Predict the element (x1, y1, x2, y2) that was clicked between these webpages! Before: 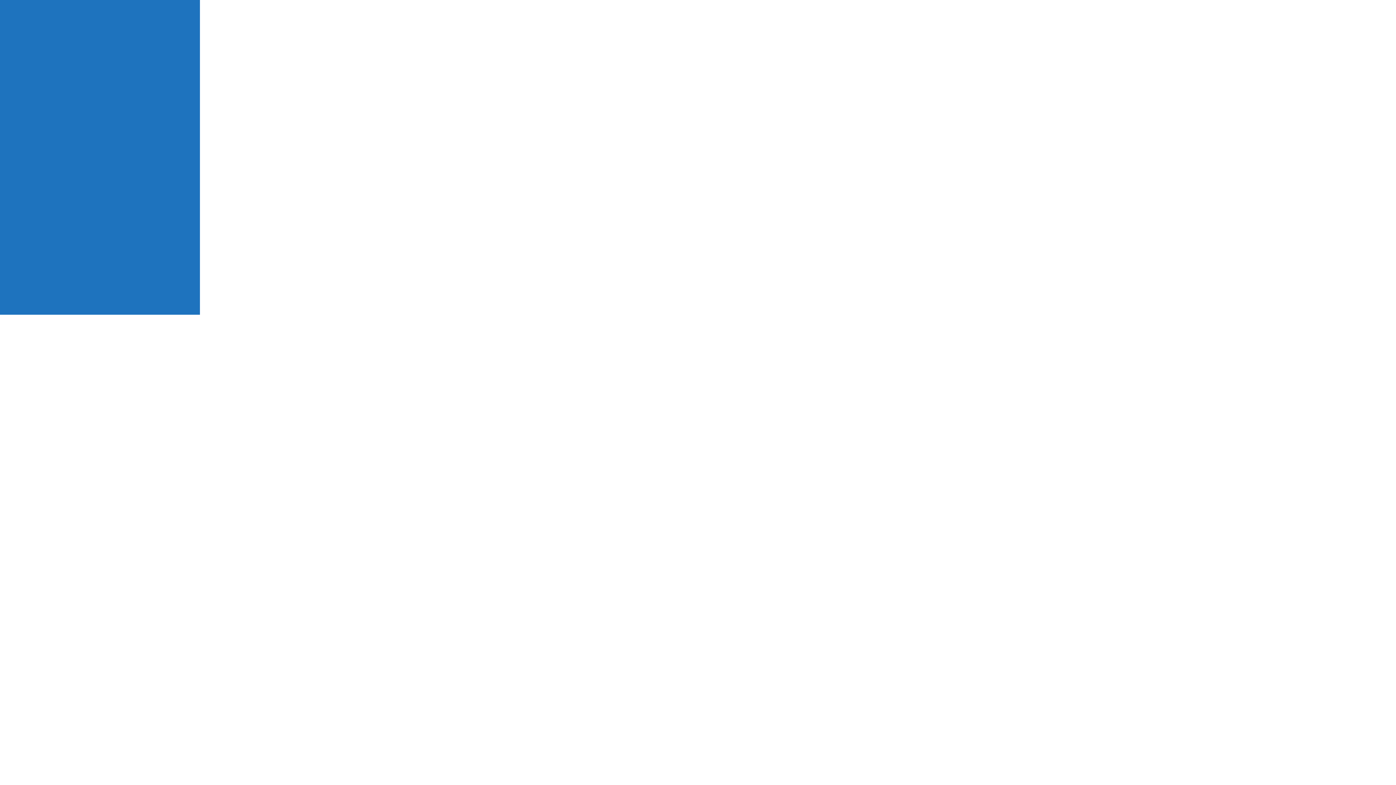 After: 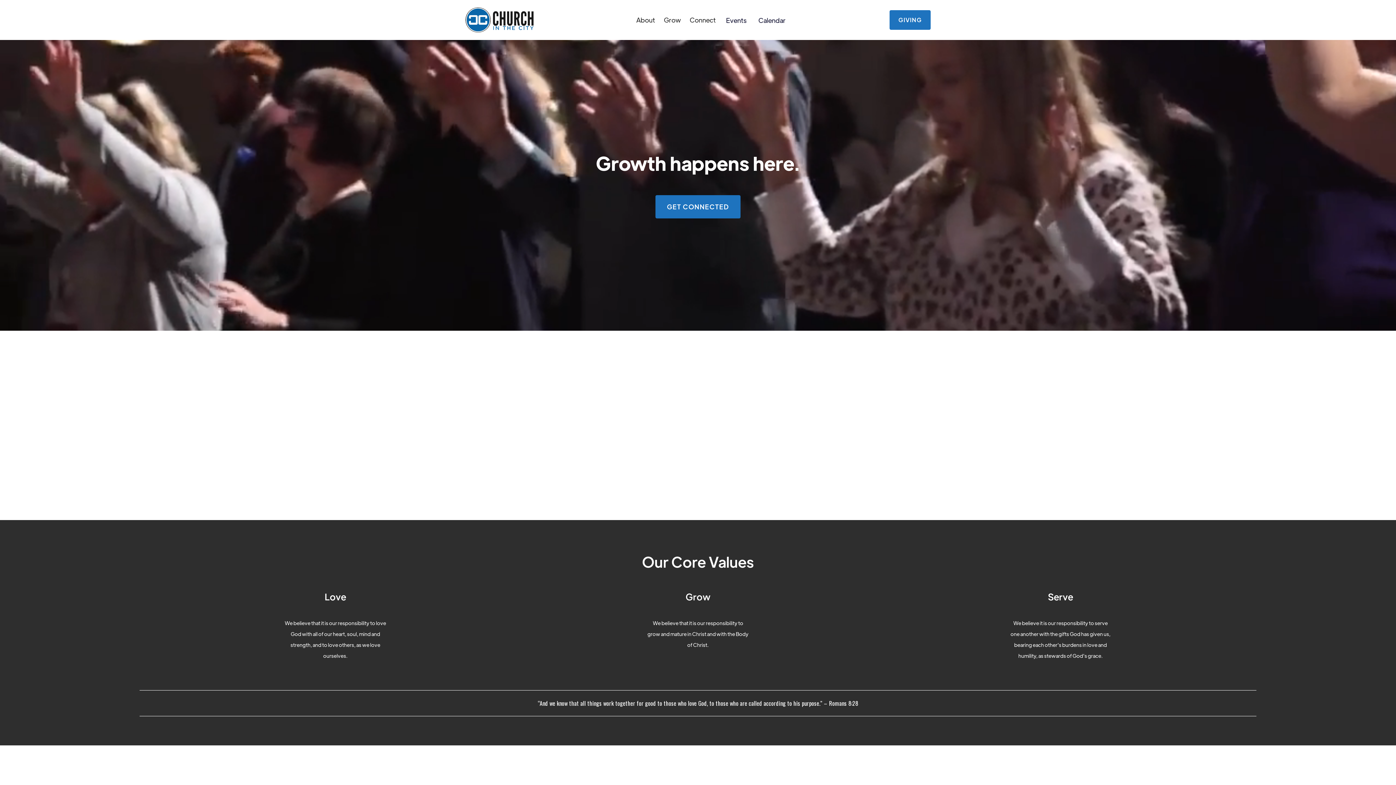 Action: label: GO HOME bbox: (74, 232, 125, 252)